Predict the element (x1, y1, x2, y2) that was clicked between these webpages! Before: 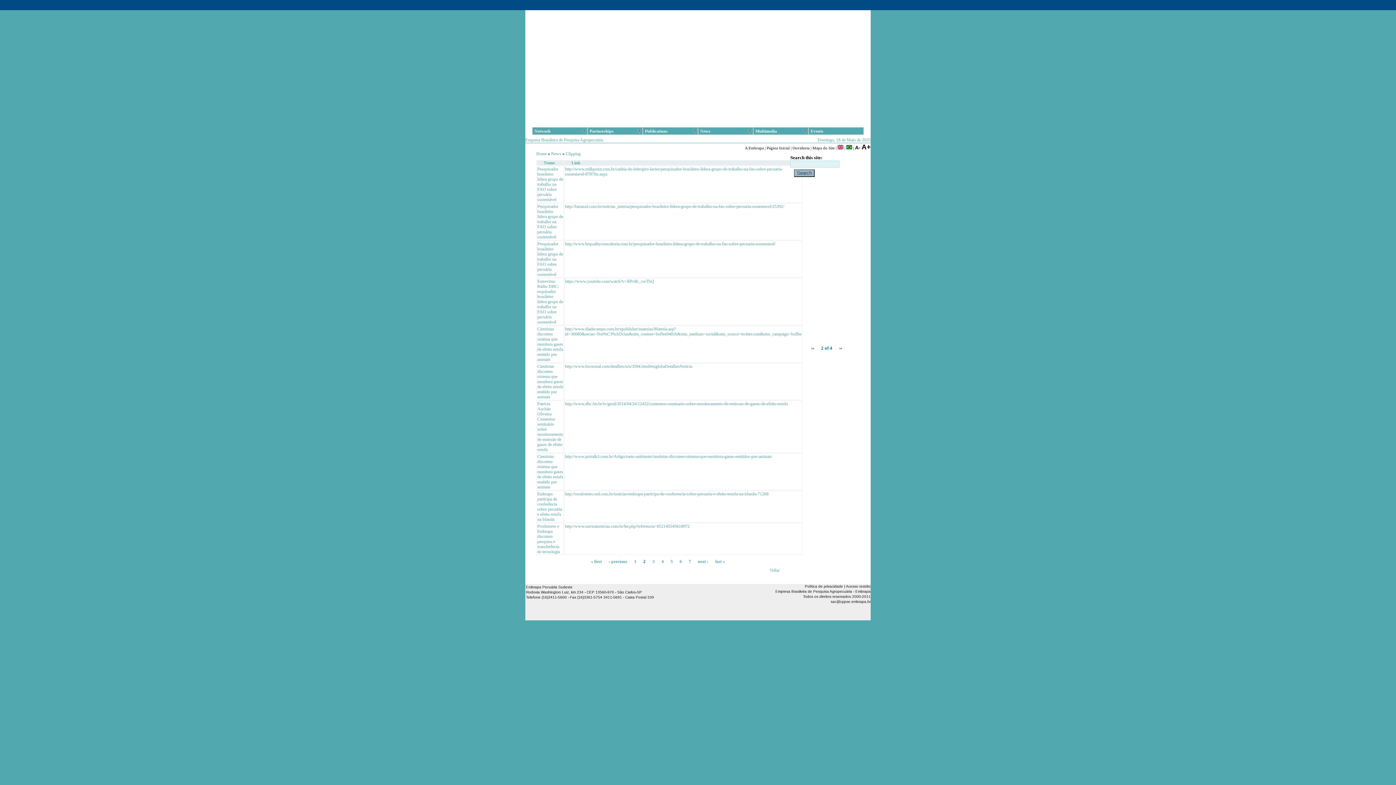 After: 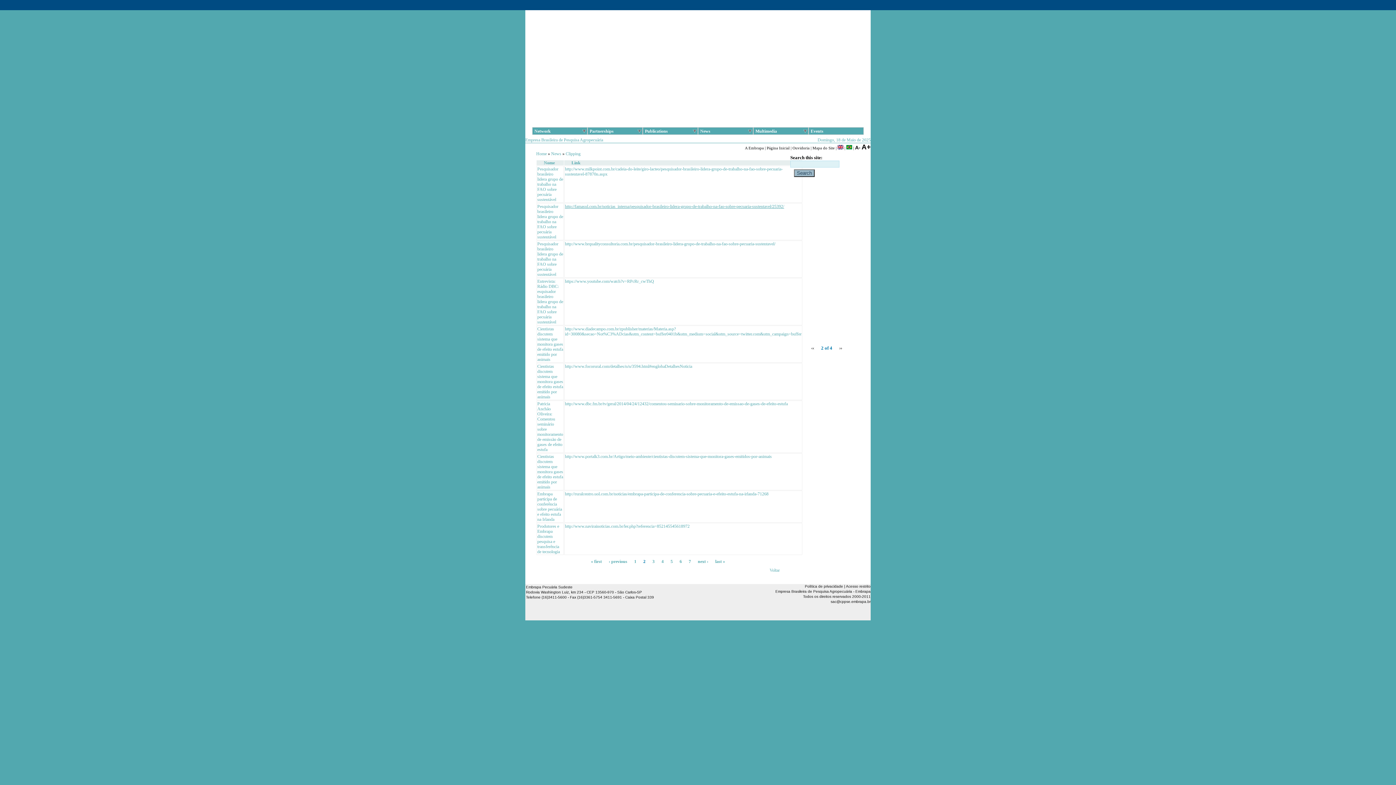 Action: label: http://famasul.com.br/noticias_interna/pesquisador-brasileiro-lidera-grupo-de-trabalho-na-fao-sobre-pecuaria-sustentavel/25392/ bbox: (565, 204, 784, 209)